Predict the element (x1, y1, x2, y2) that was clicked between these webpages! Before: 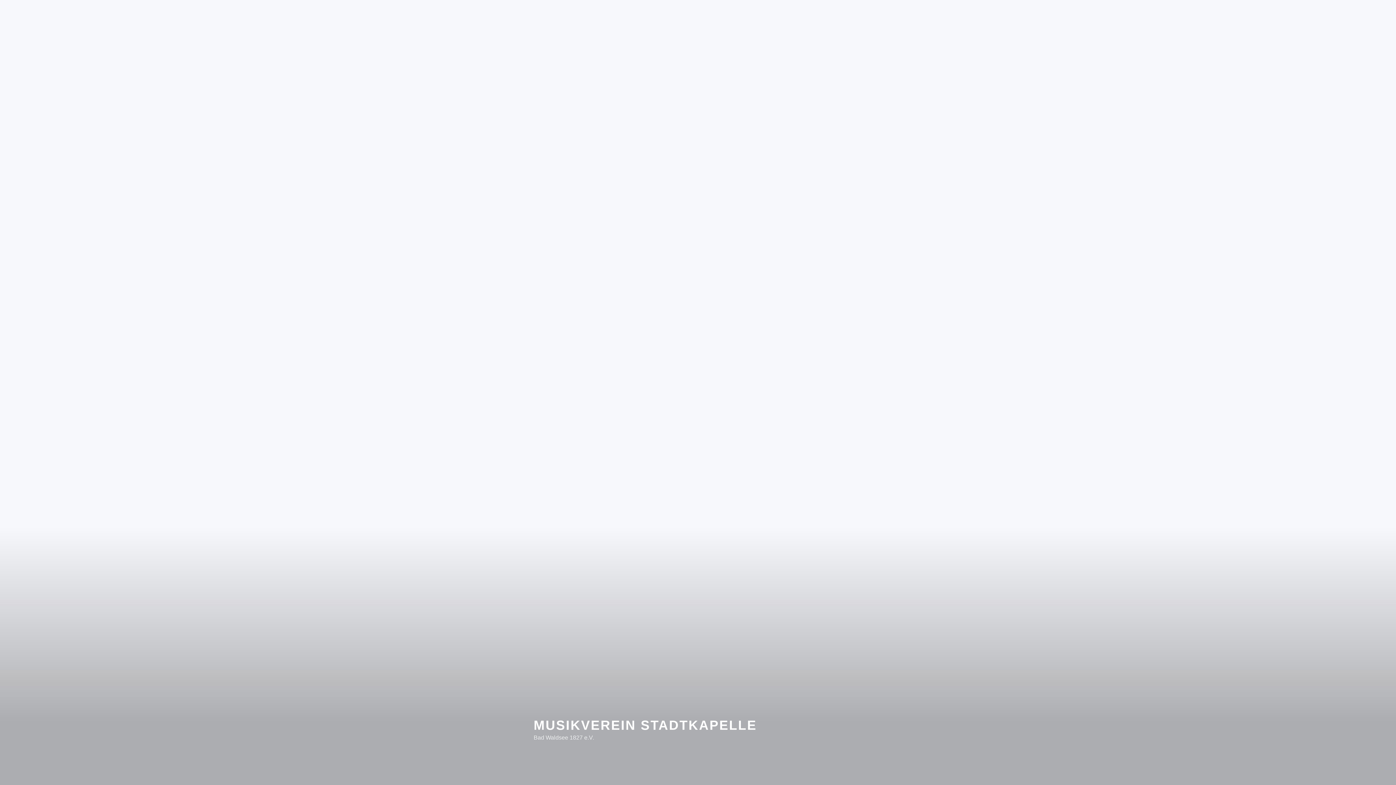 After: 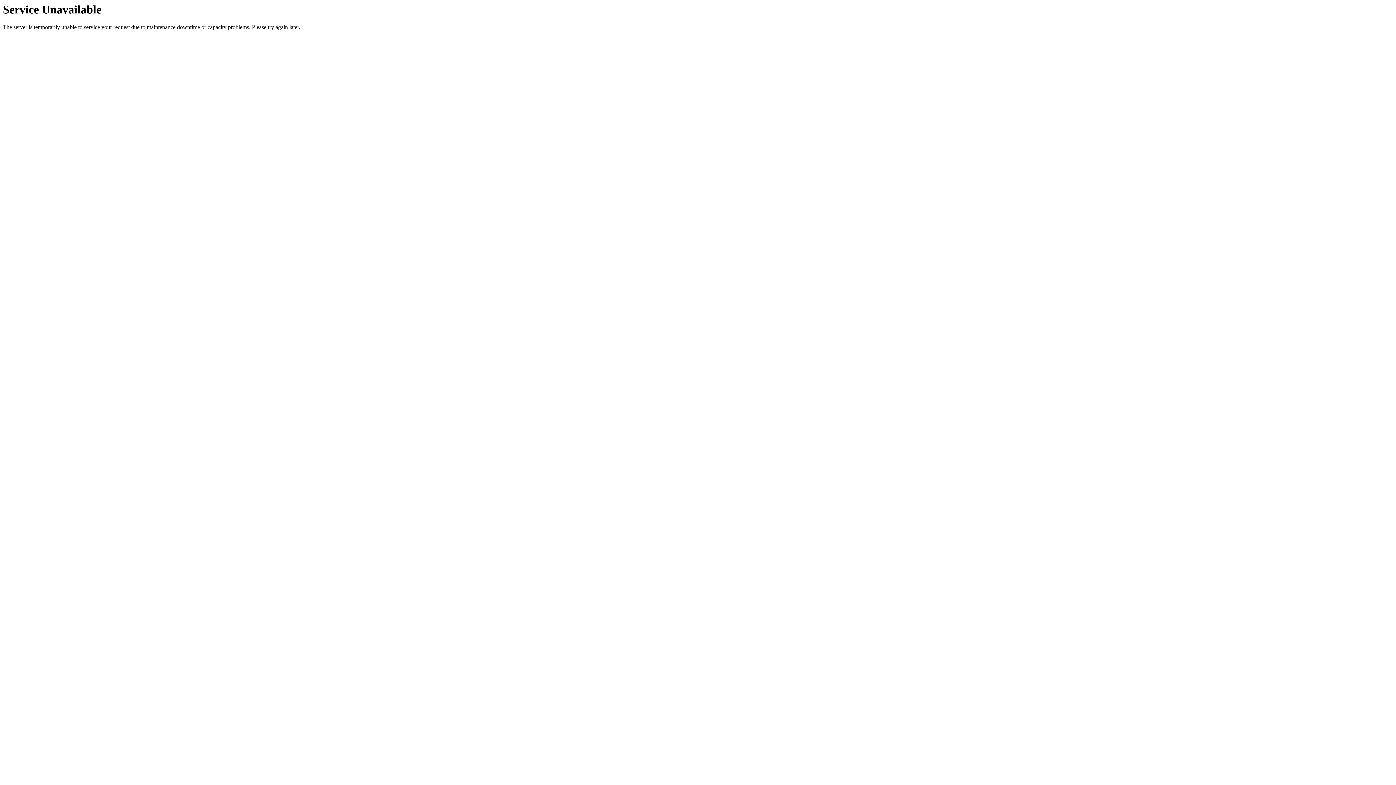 Action: bbox: (533, 718, 757, 733) label: MUSIKVEREIN STADTKAPELLE